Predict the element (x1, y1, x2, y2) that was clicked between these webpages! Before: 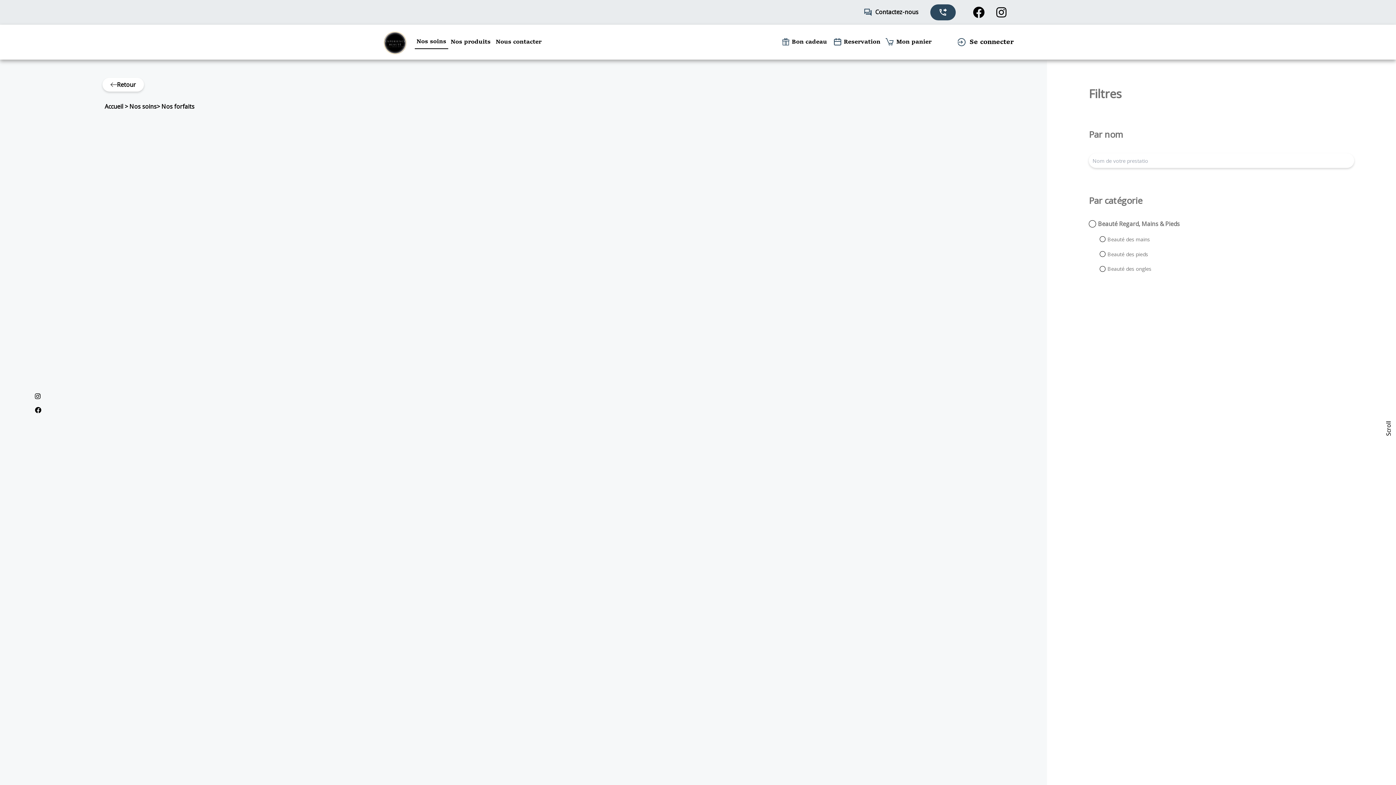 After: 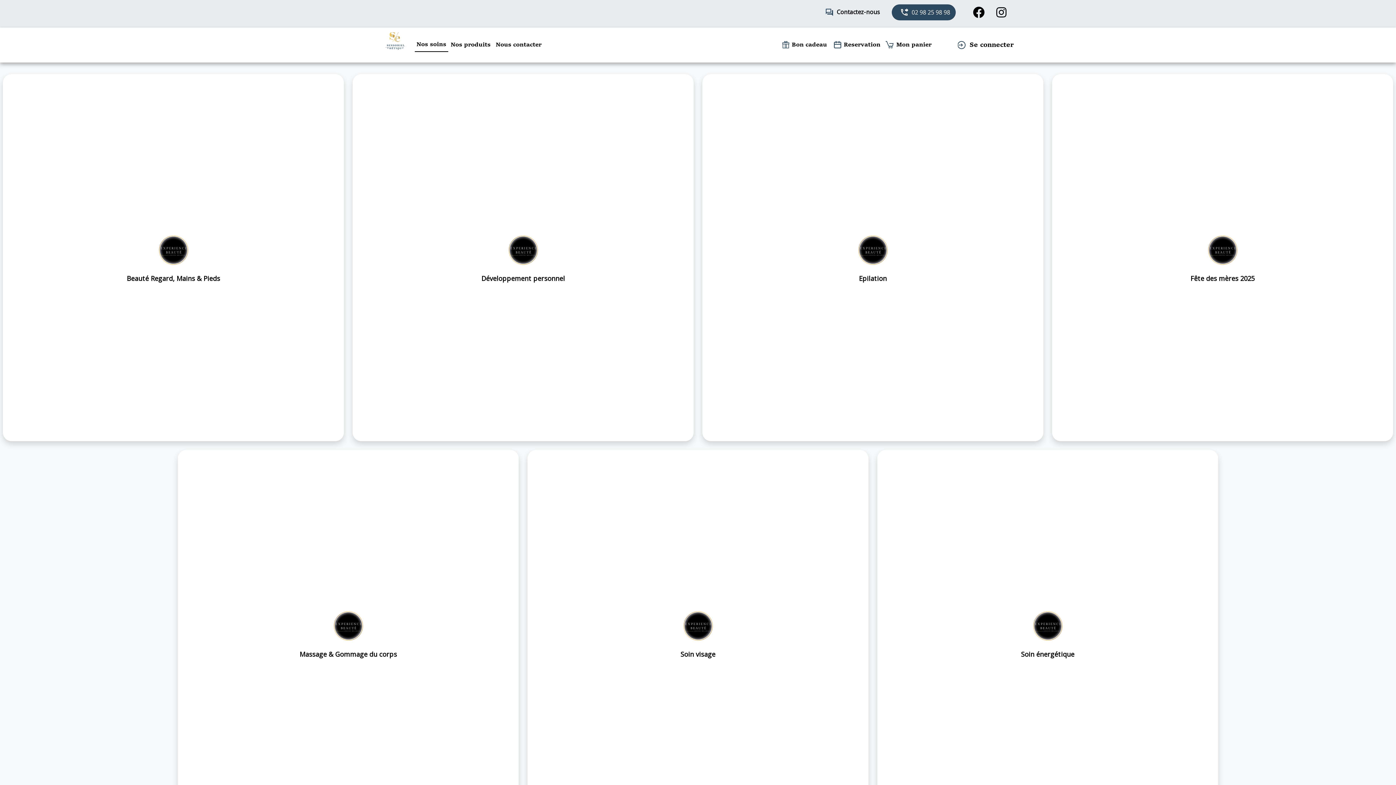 Action: bbox: (129, 102, 156, 110) label: Nos soins